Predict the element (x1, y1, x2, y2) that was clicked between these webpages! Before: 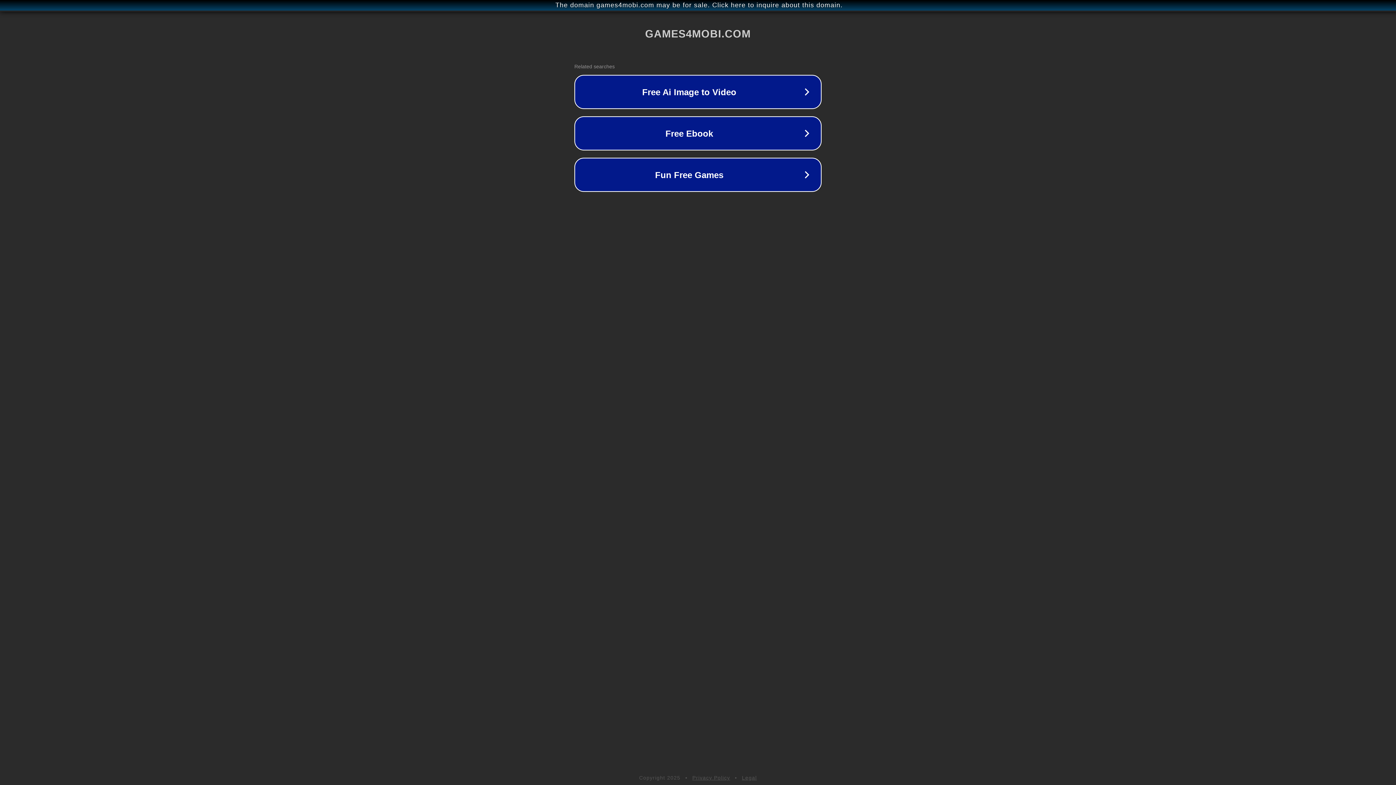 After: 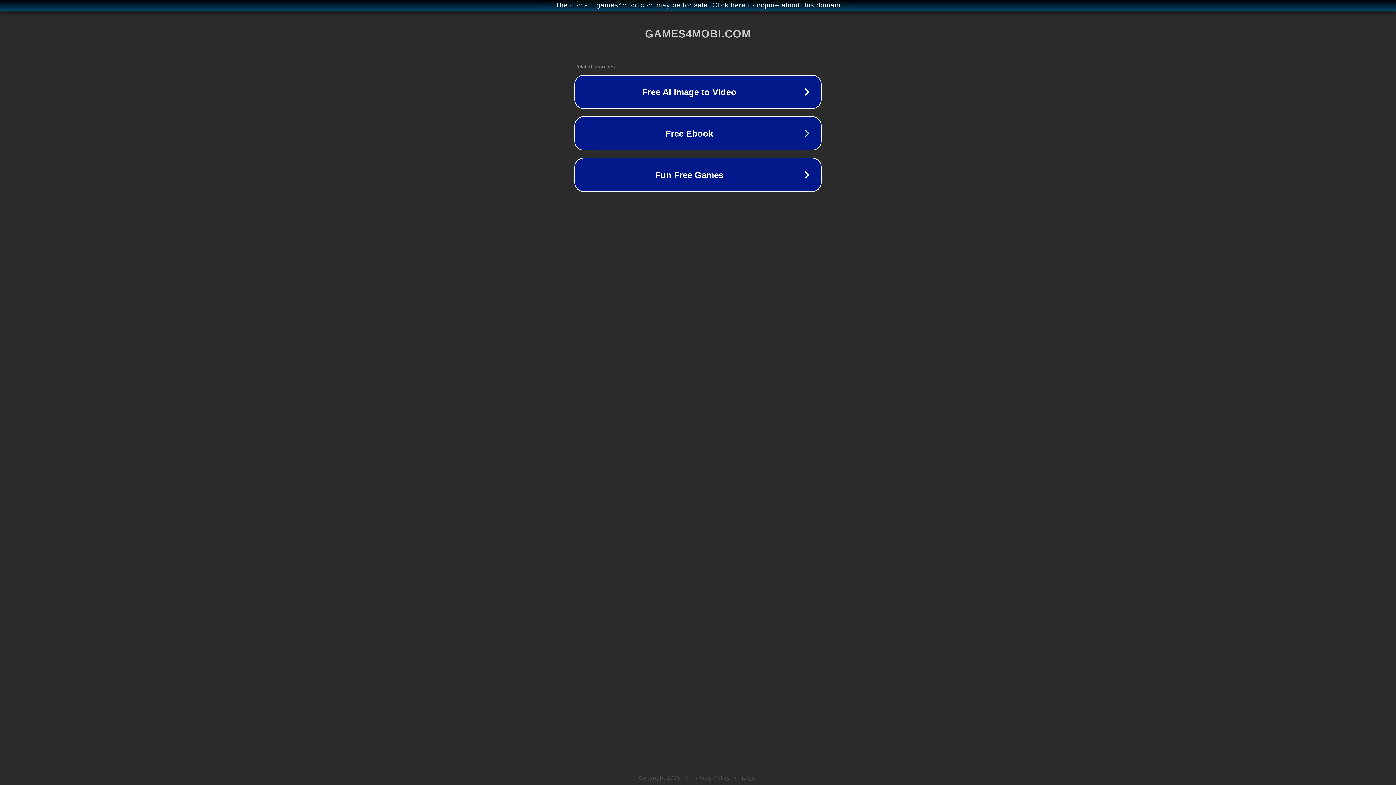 Action: bbox: (742, 775, 757, 781) label: Legal